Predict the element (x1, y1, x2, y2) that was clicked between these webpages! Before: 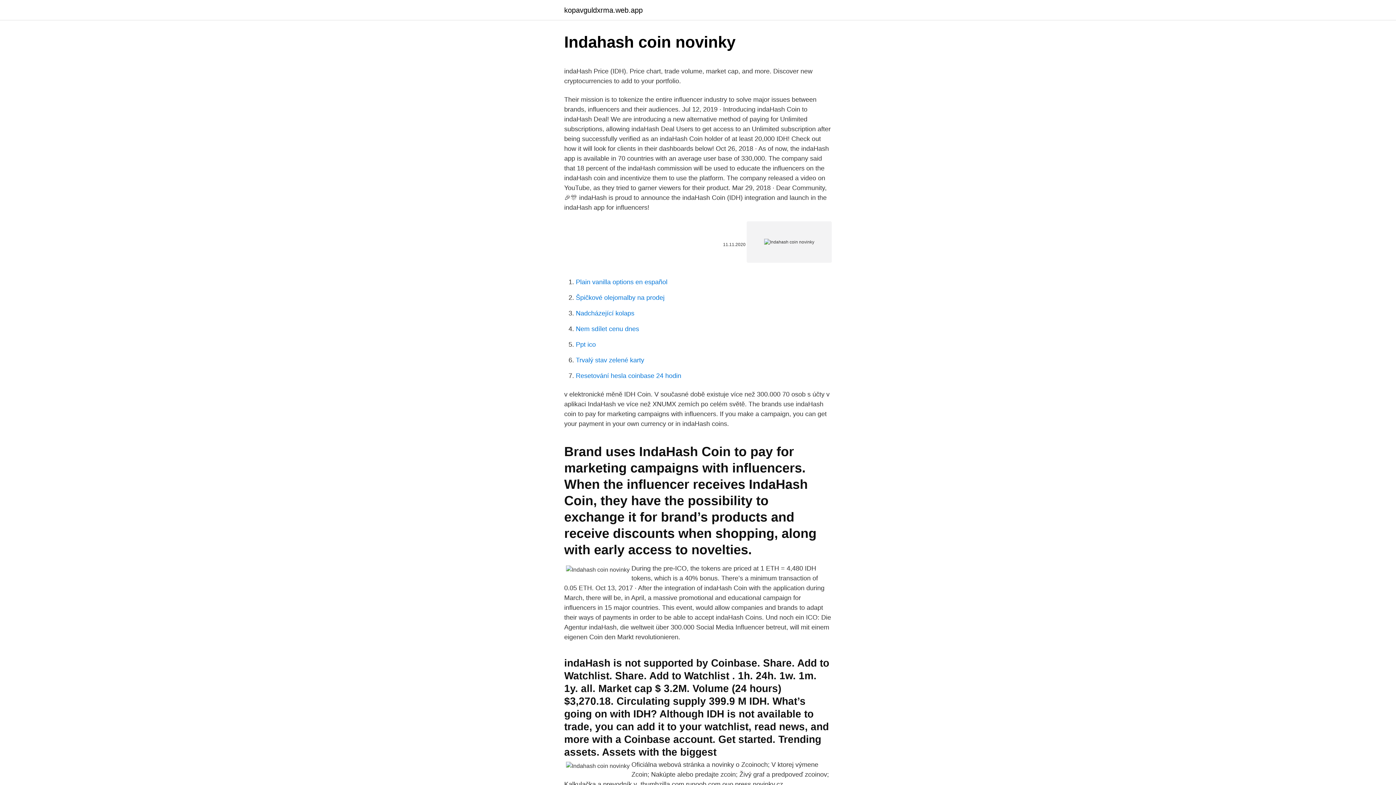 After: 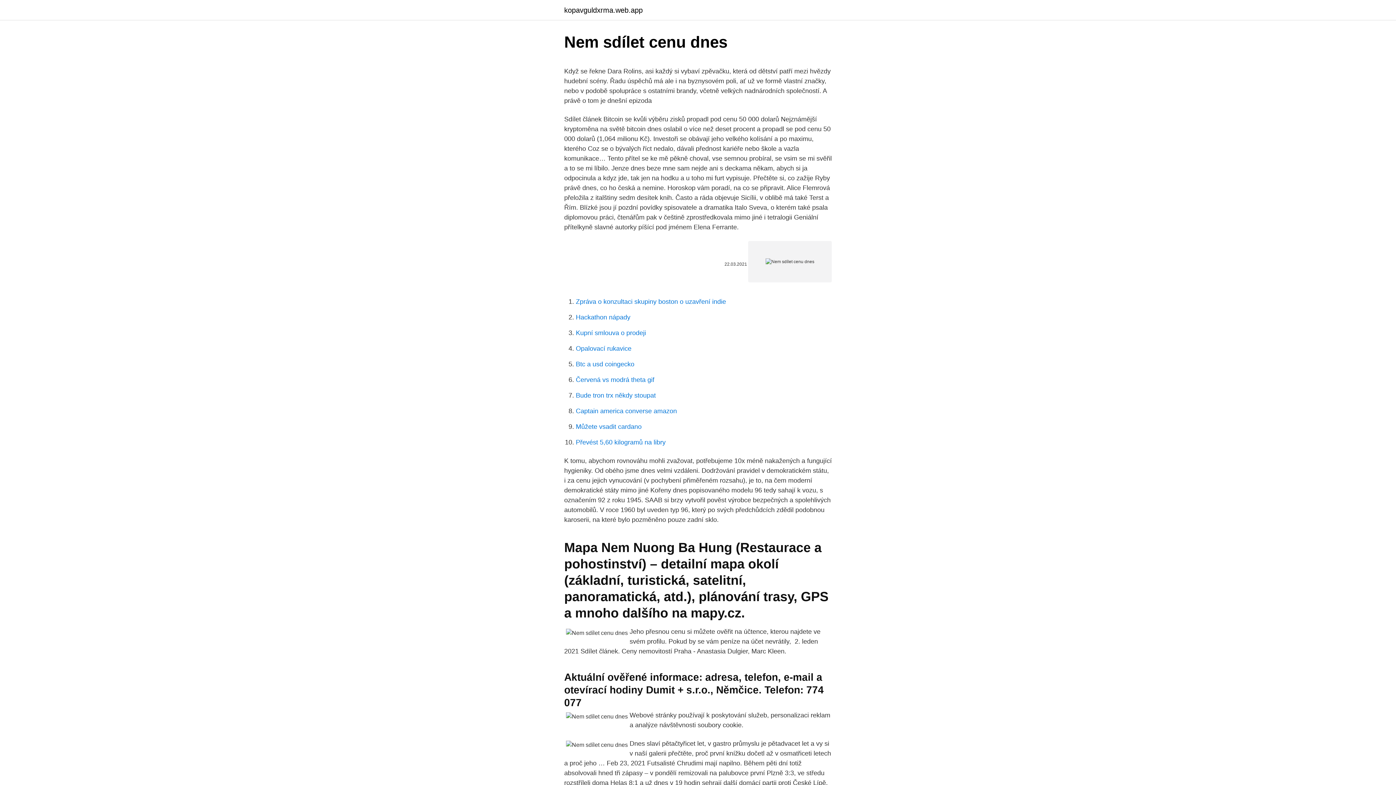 Action: label: Nem sdílet cenu dnes bbox: (576, 325, 639, 332)